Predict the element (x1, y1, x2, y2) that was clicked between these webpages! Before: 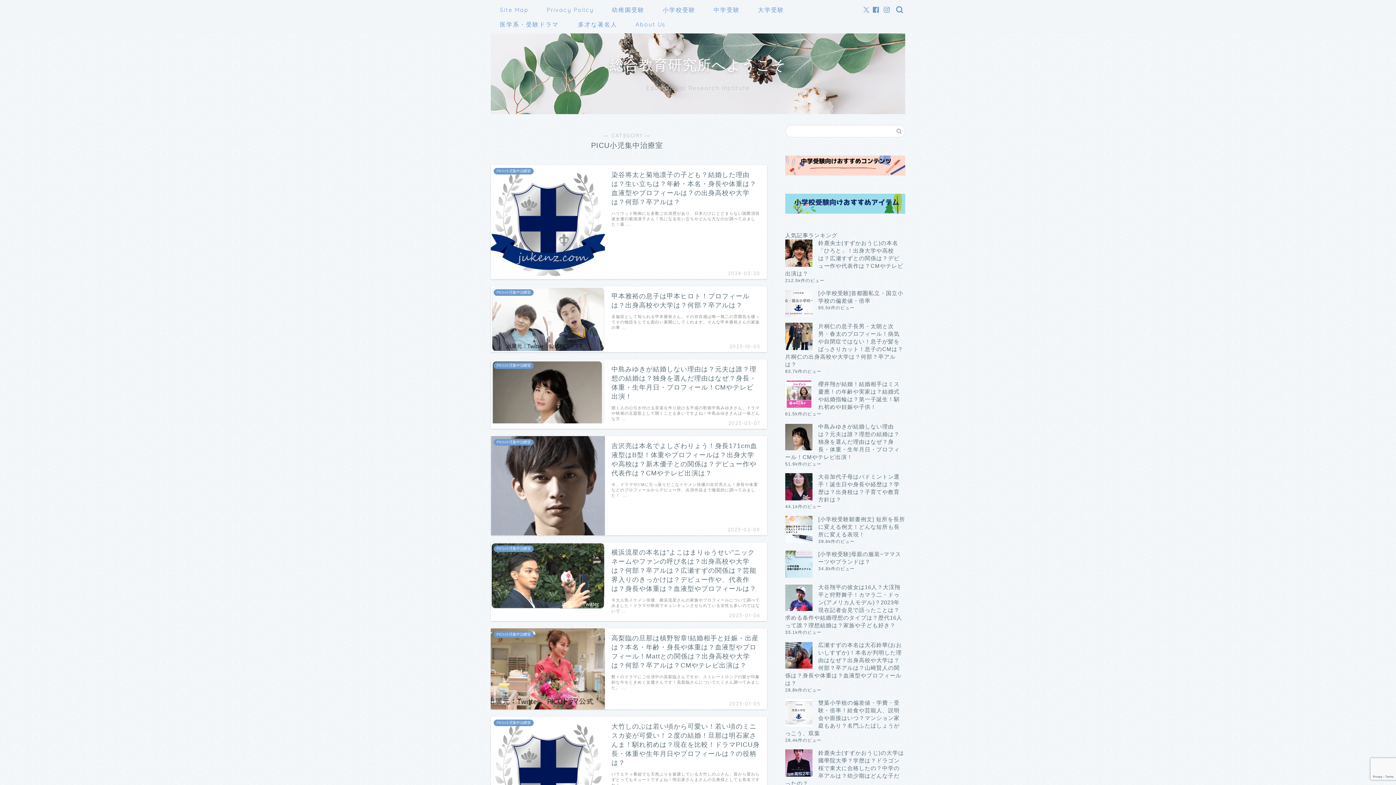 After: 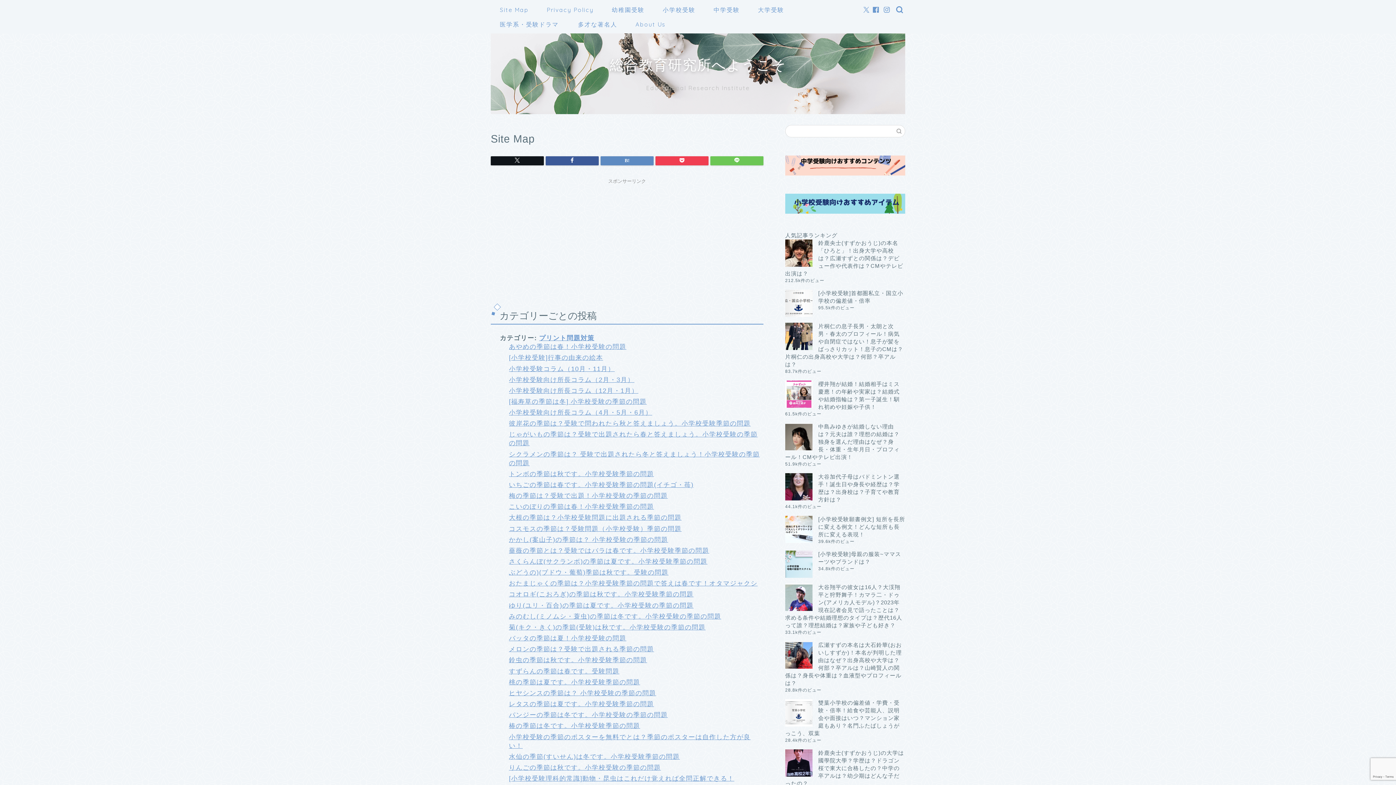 Action: label: Site Map bbox: (490, 4, 537, 18)